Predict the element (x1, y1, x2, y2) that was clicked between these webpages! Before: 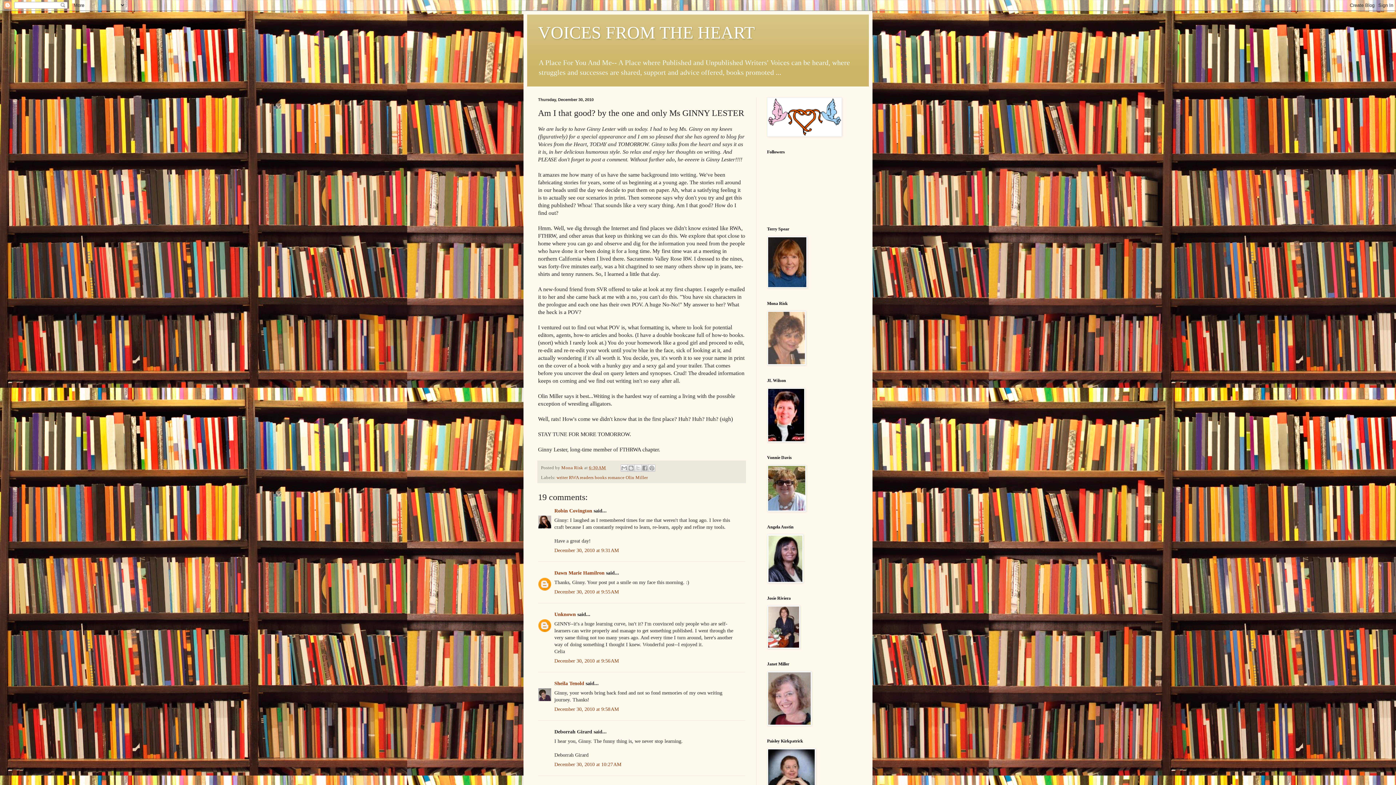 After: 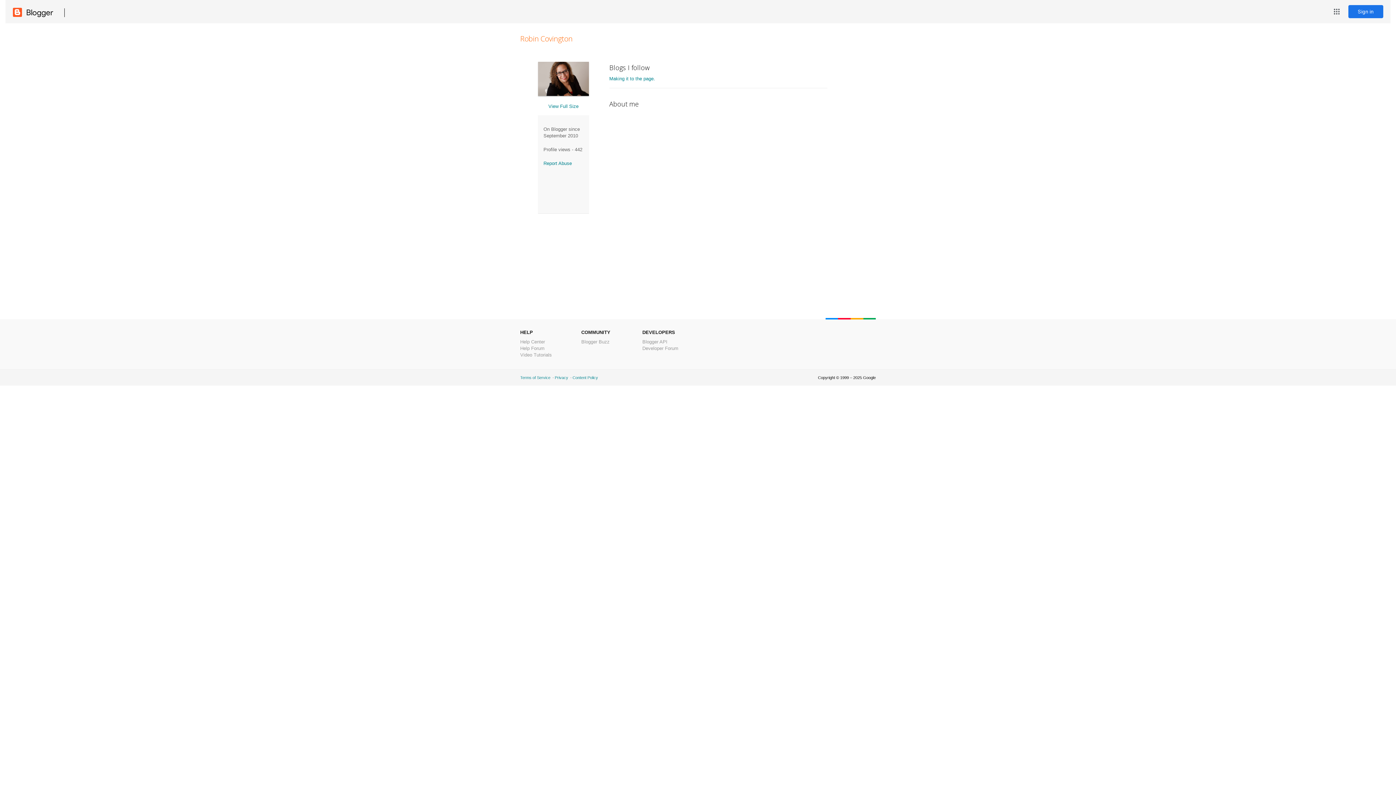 Action: bbox: (554, 508, 592, 513) label: Robin Covington